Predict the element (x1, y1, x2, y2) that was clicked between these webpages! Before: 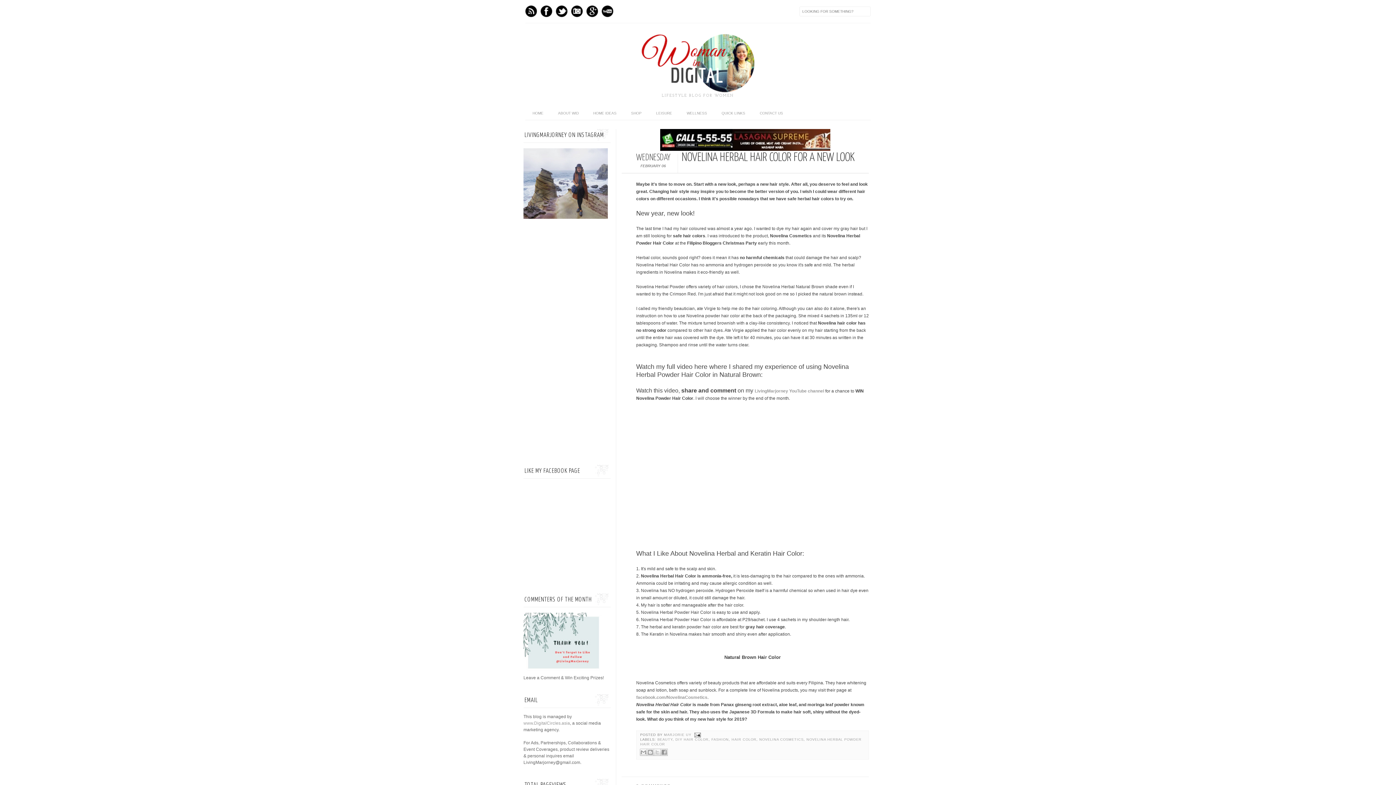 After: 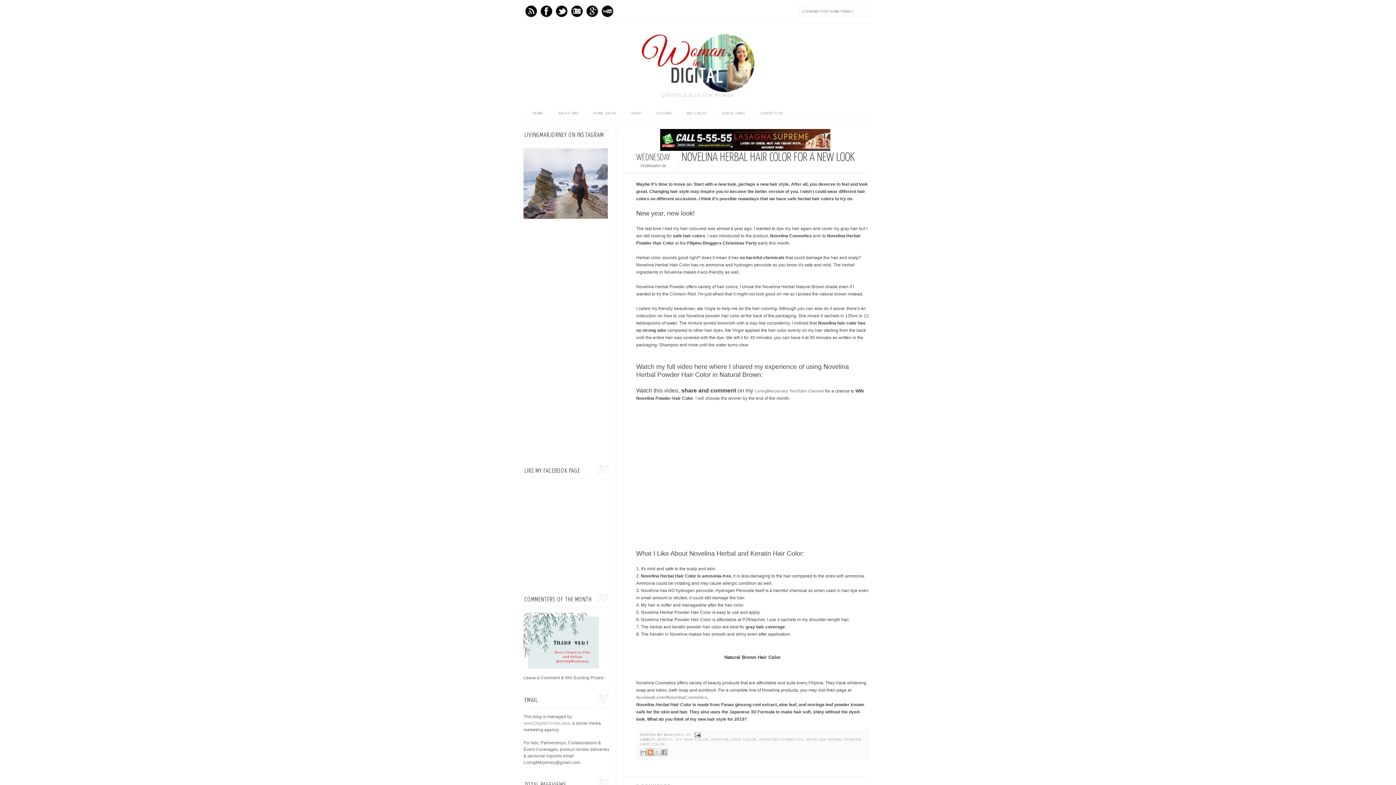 Action: label: BLOGTHIS! bbox: (646, 748, 654, 756)